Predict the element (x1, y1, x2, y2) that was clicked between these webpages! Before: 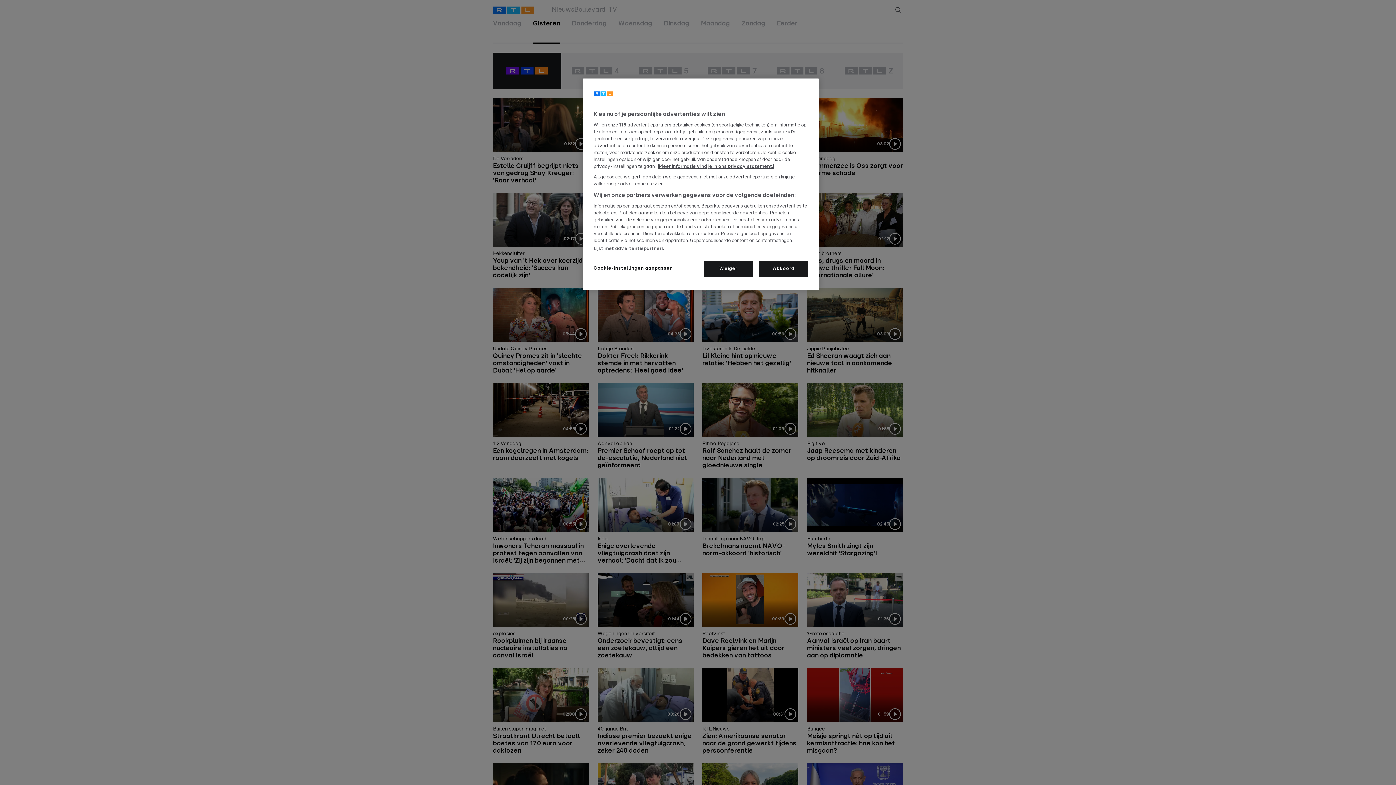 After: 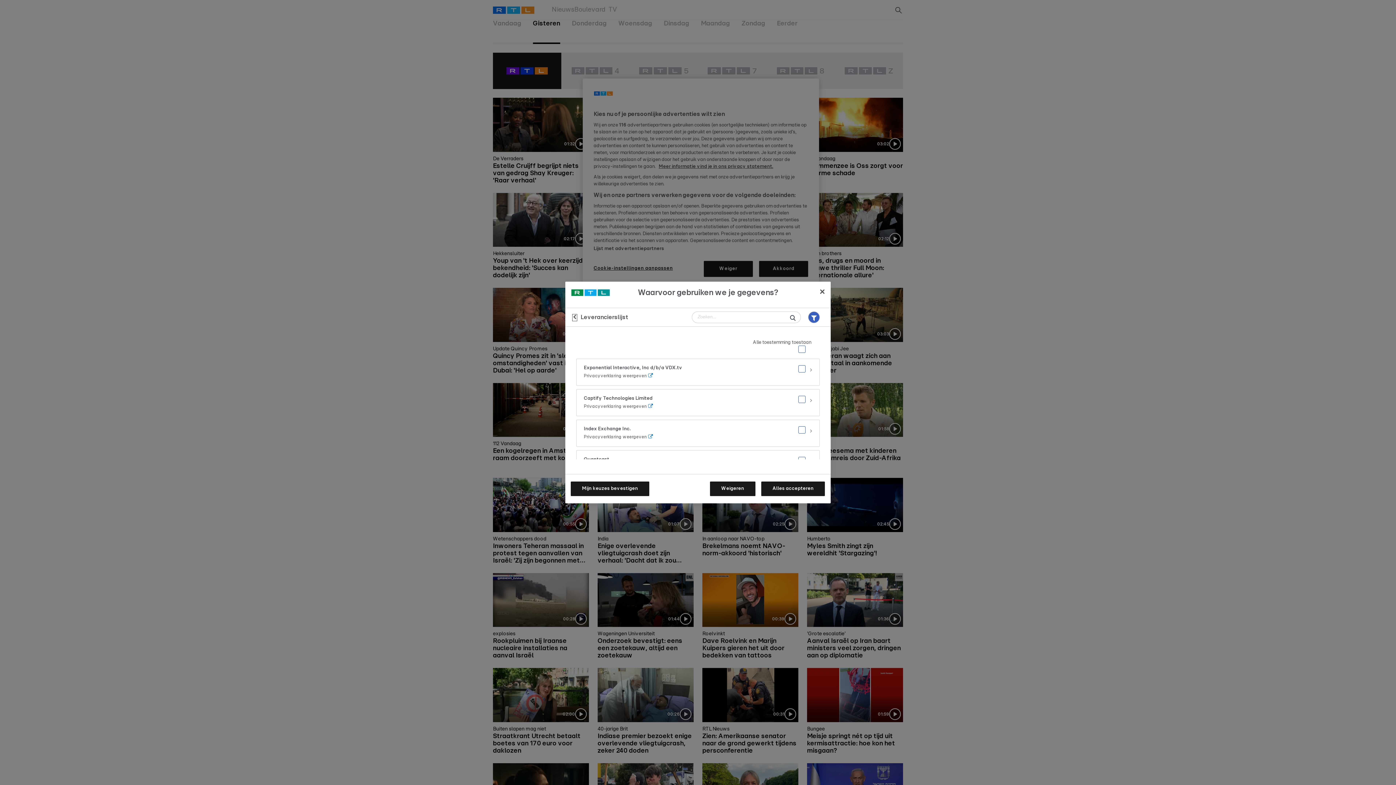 Action: bbox: (593, 246, 664, 252) label: Lijst met advertentiepartners